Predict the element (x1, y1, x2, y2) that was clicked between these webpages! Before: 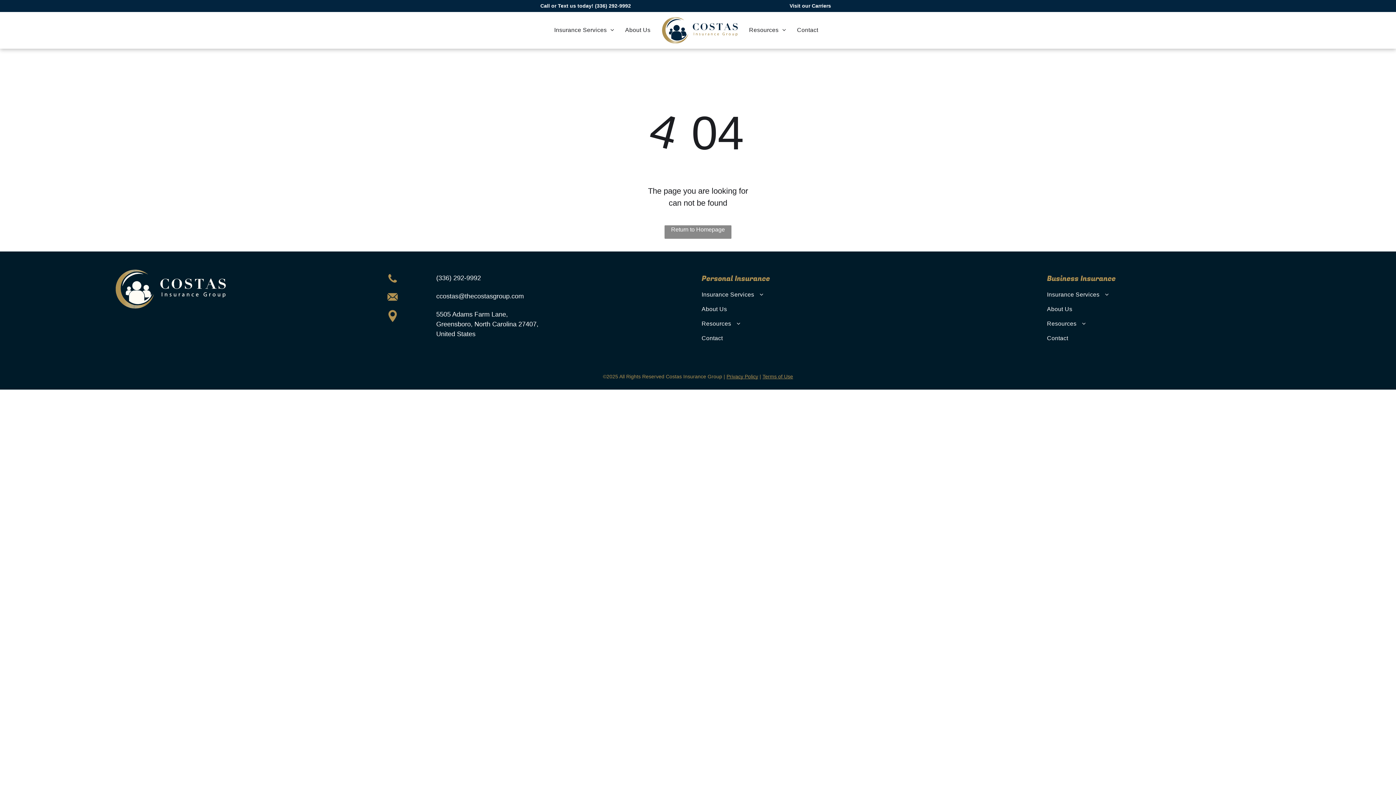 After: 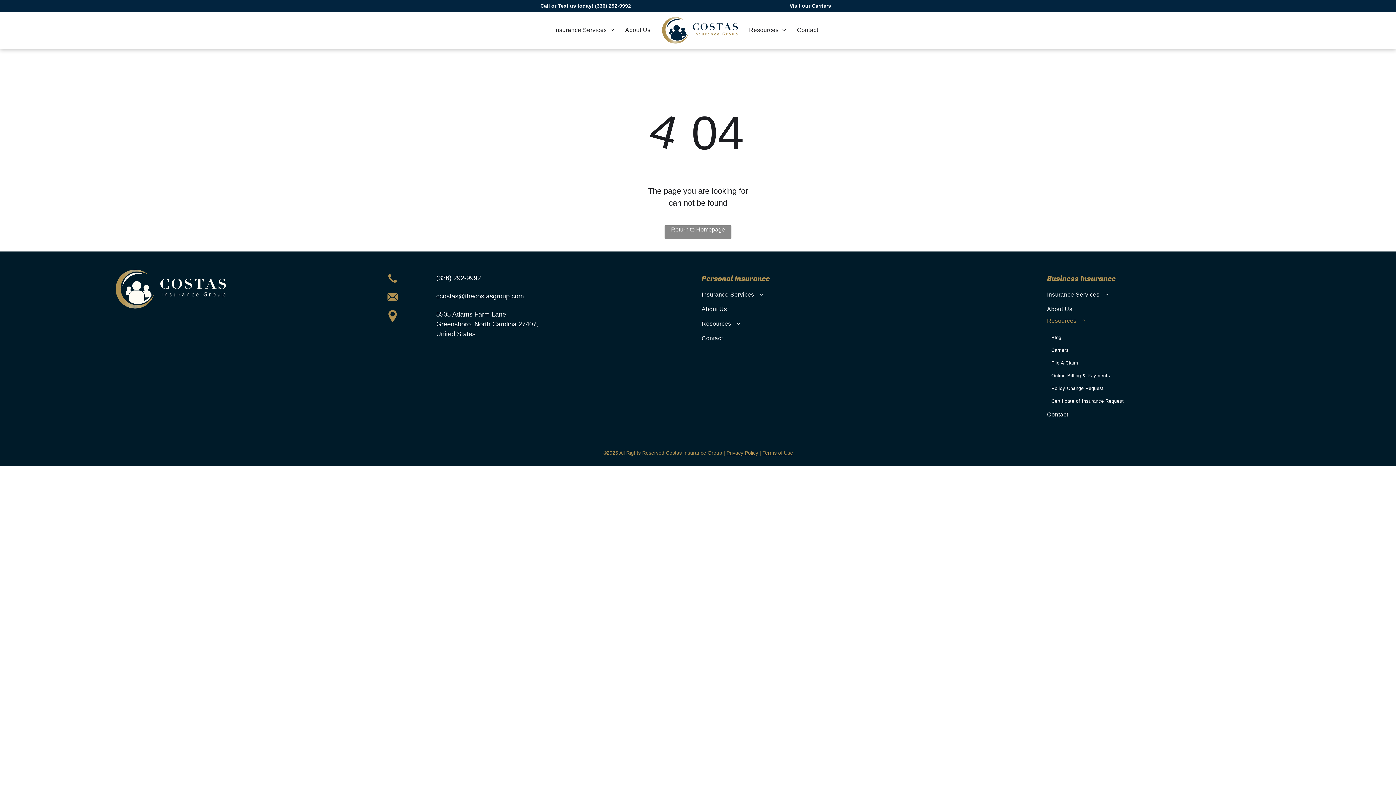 Action: bbox: (1047, 316, 1394, 331) label: Resources